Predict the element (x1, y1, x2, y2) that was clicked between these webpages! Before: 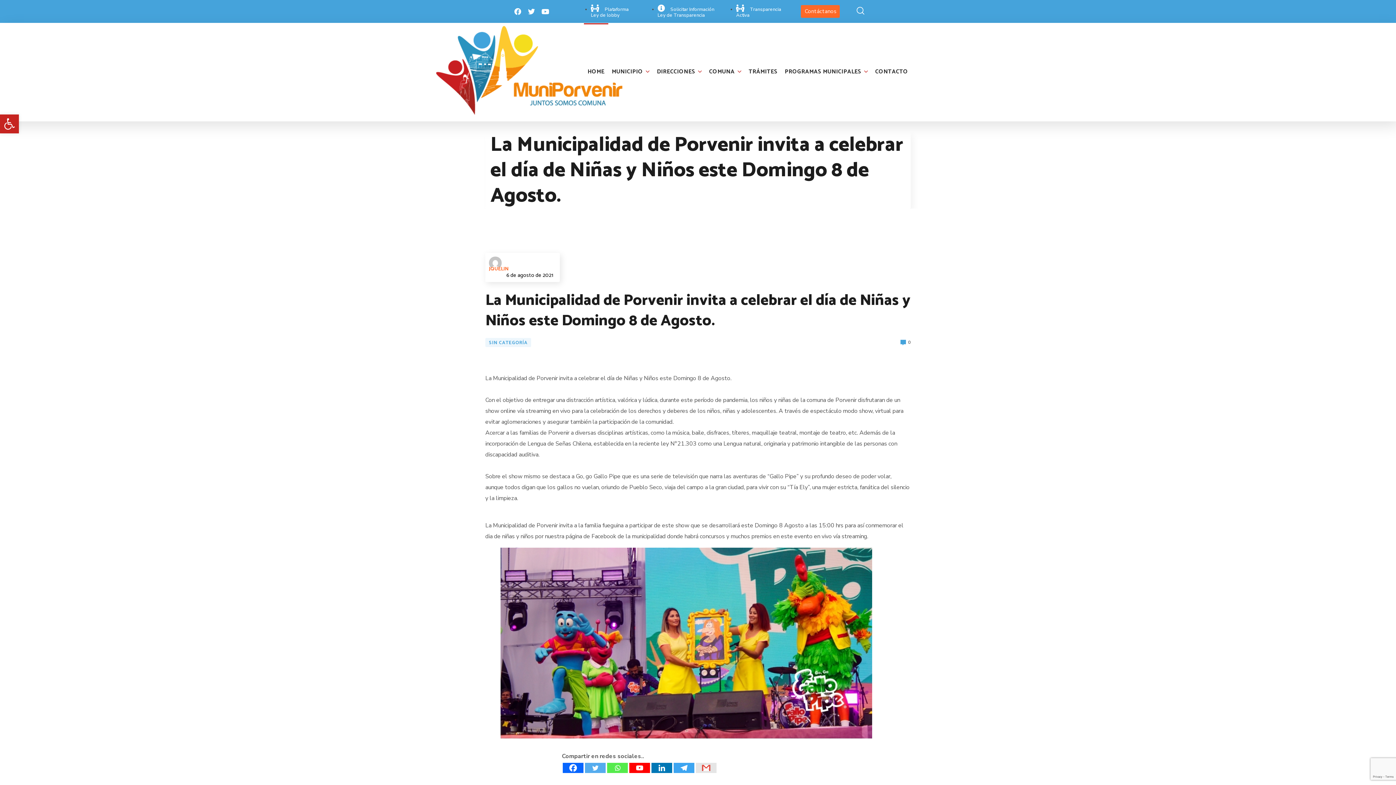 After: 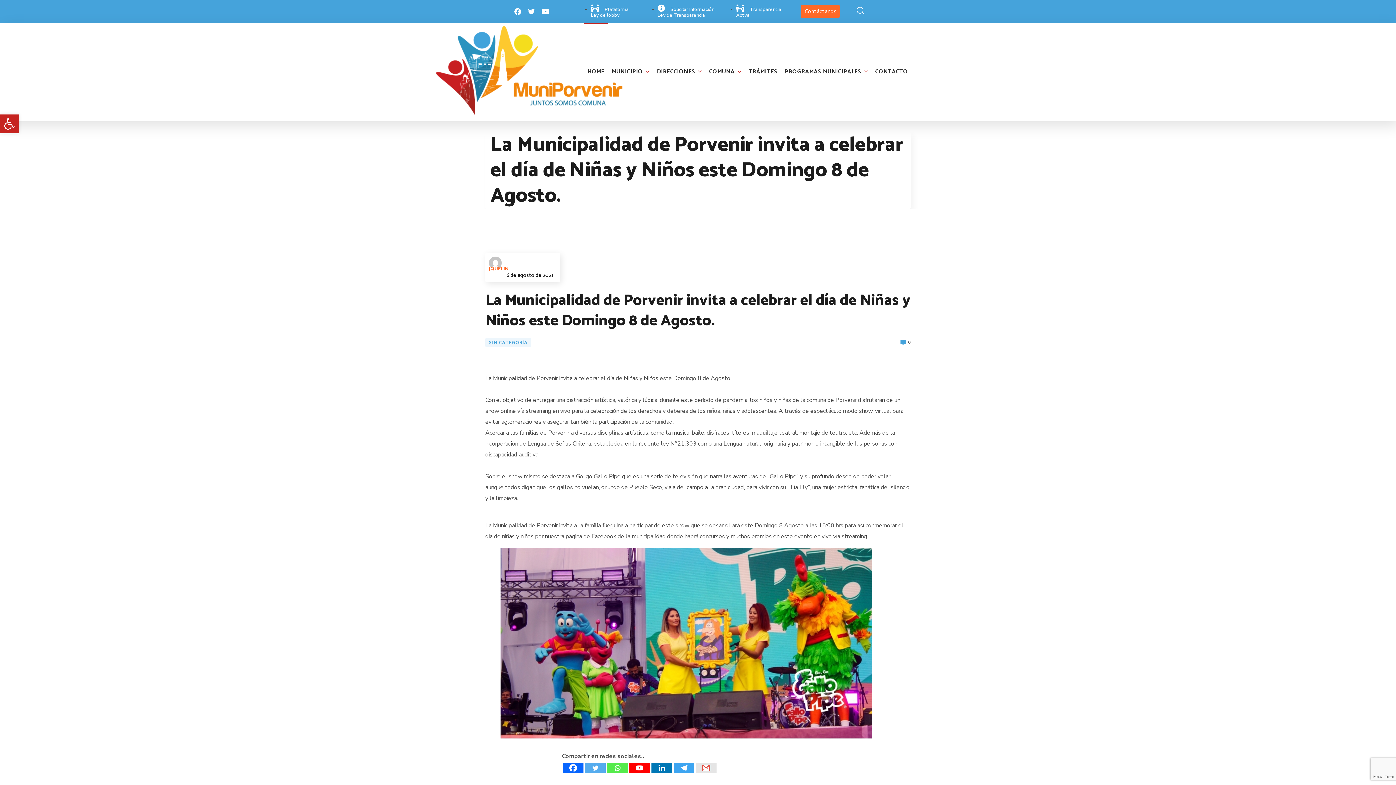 Action: label: Gmail bbox: (695, 763, 716, 773)